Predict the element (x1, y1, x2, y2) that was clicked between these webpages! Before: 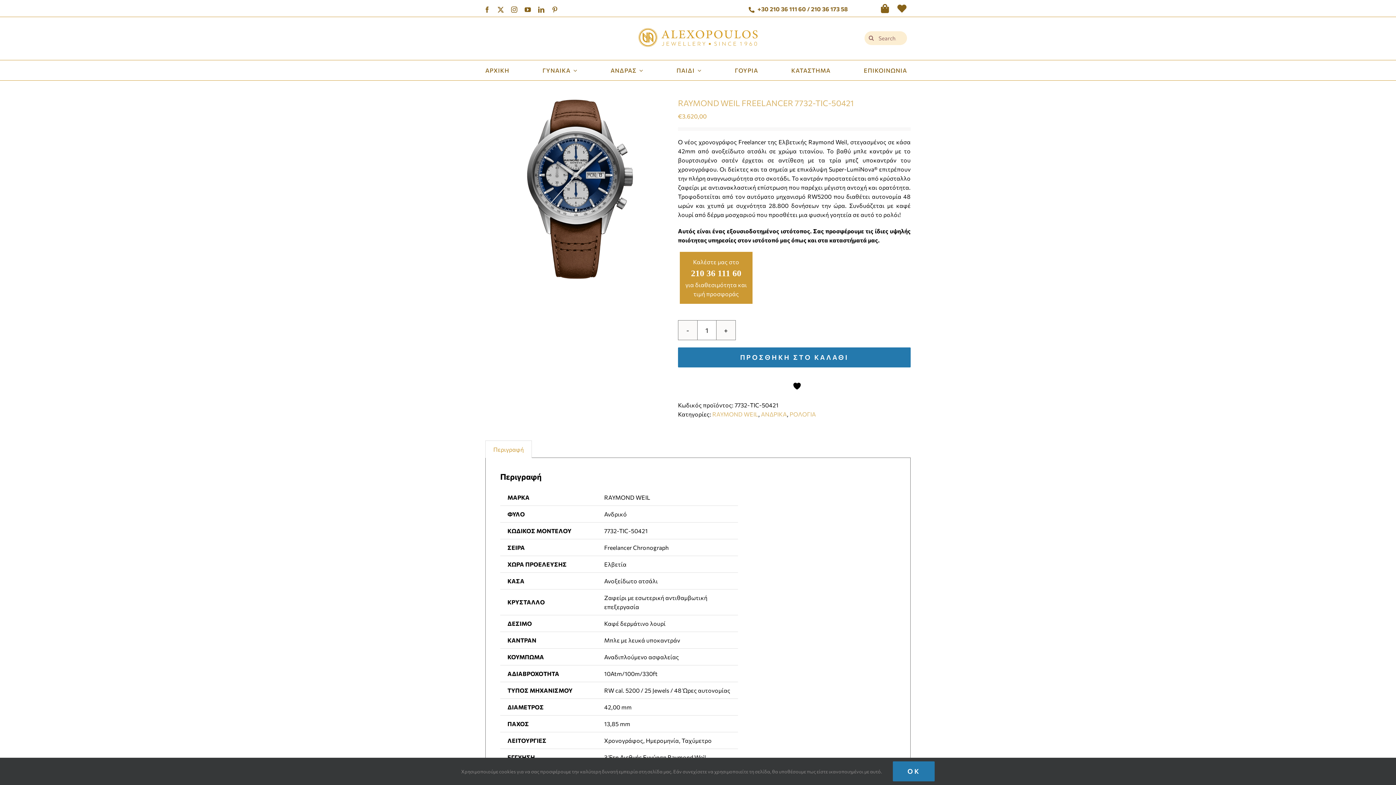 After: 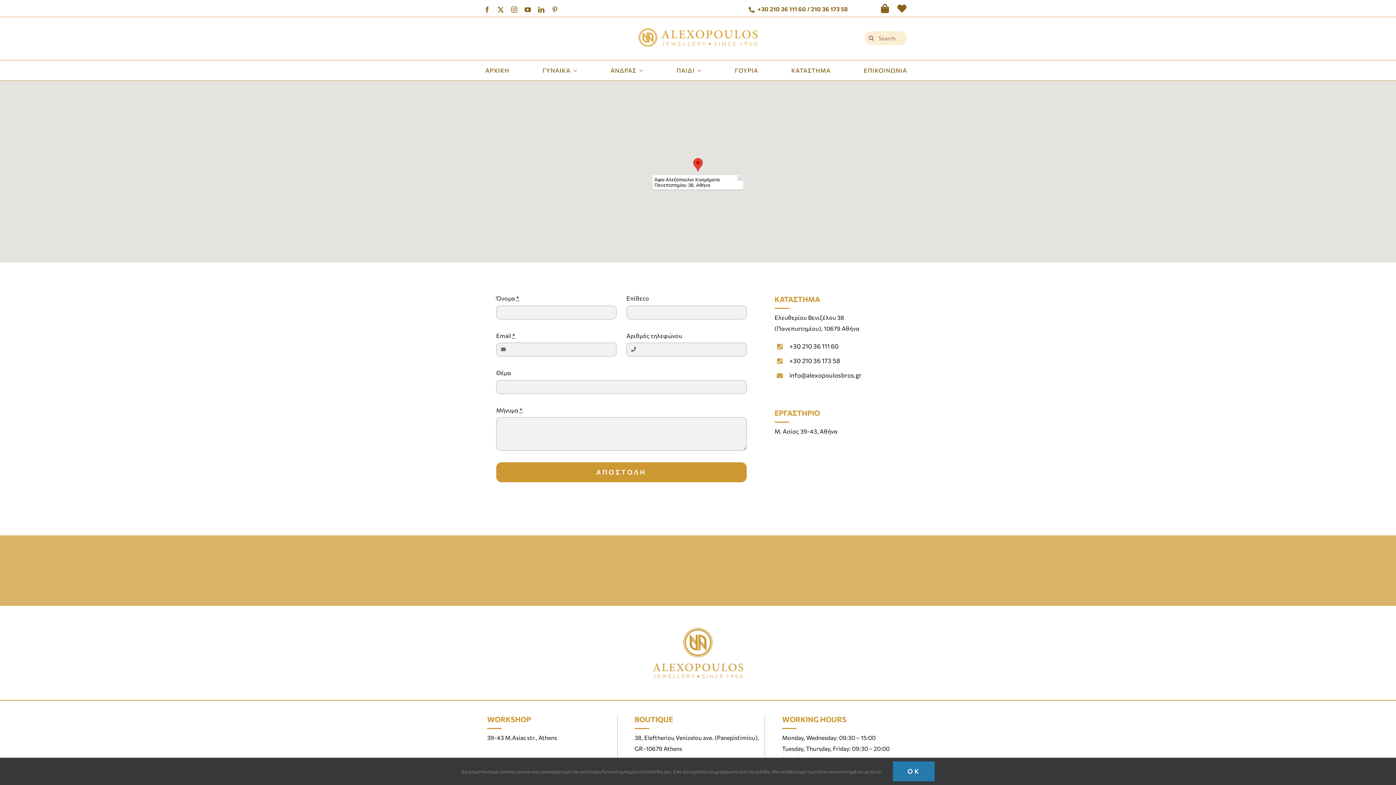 Action: label: ΕΠΙΚΟΙΝΩΝΙΑ bbox: (863, 64, 910, 75)